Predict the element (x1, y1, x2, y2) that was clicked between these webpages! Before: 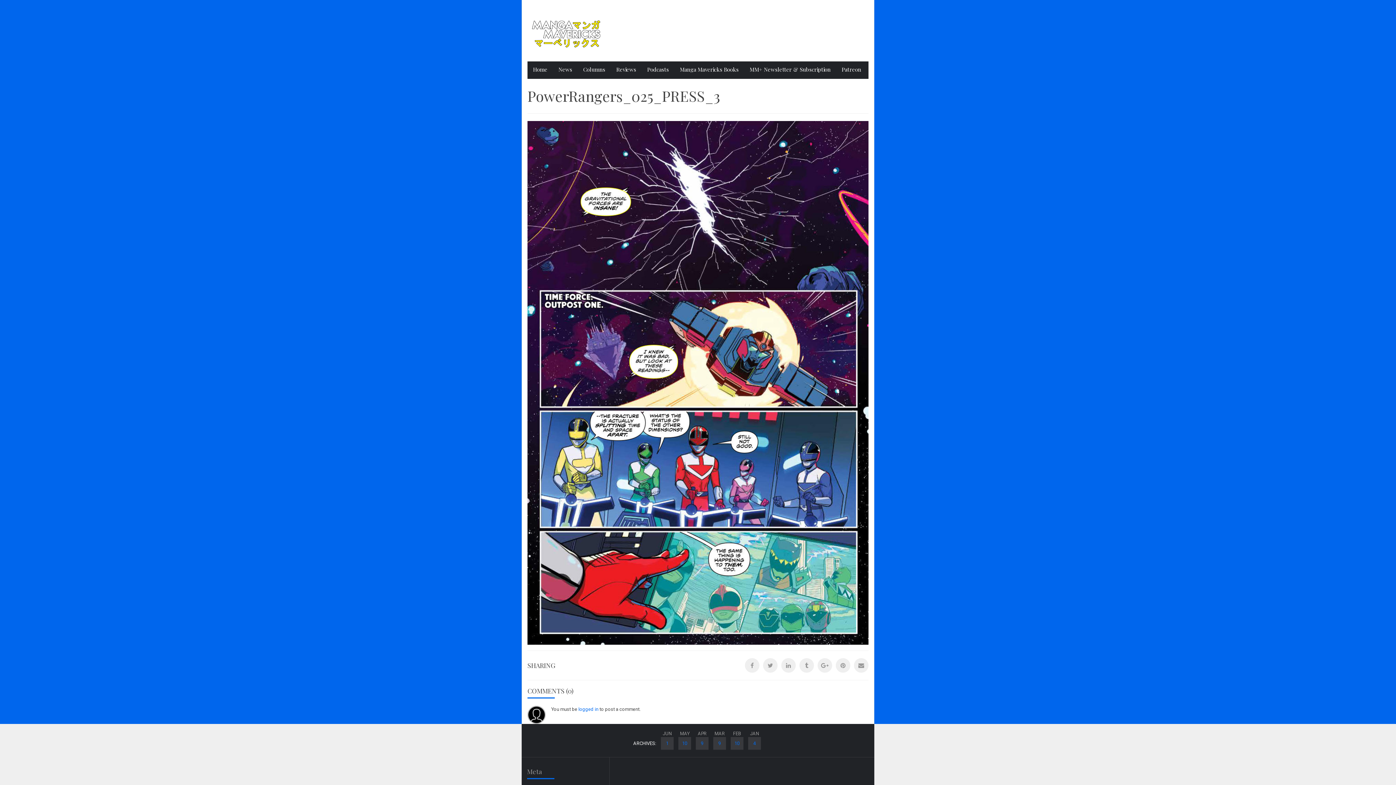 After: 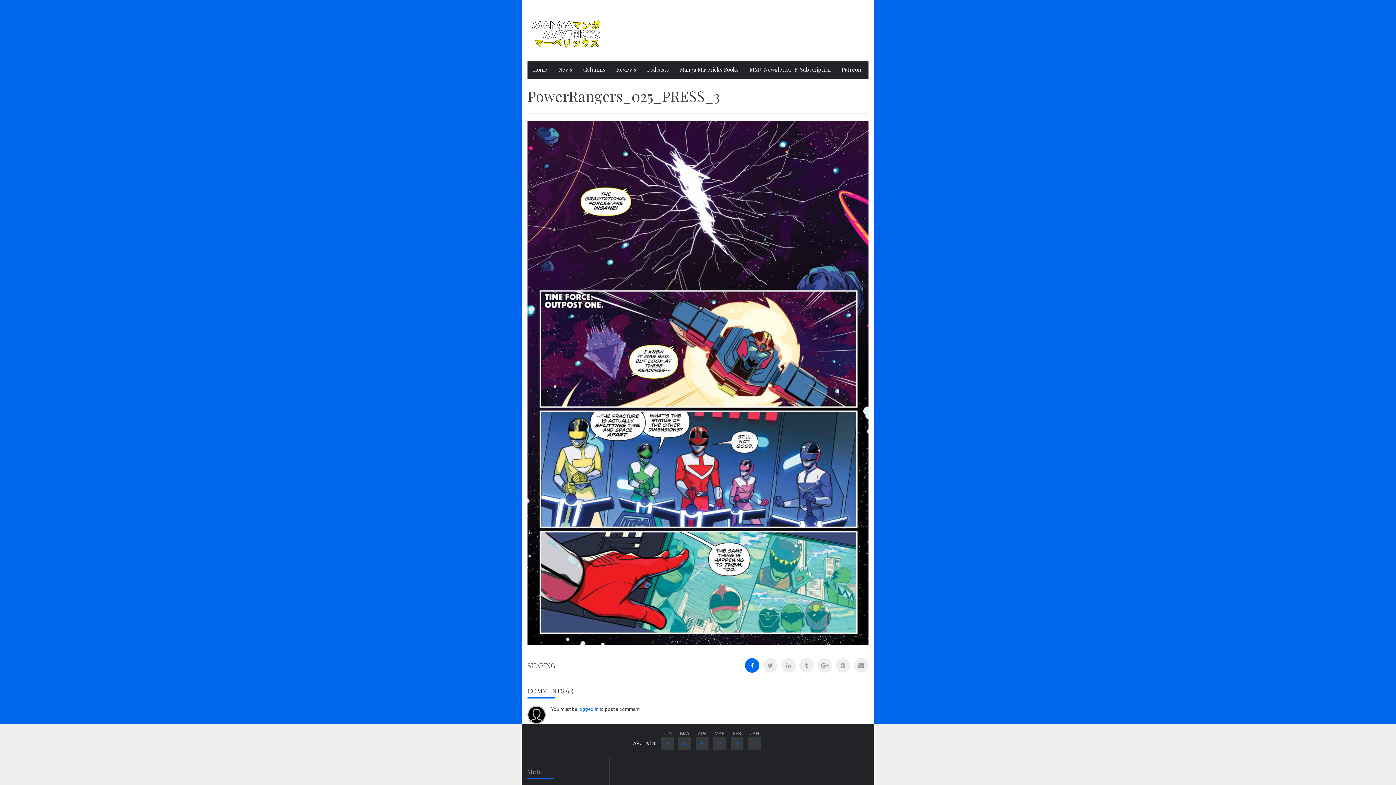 Action: bbox: (745, 658, 759, 673)